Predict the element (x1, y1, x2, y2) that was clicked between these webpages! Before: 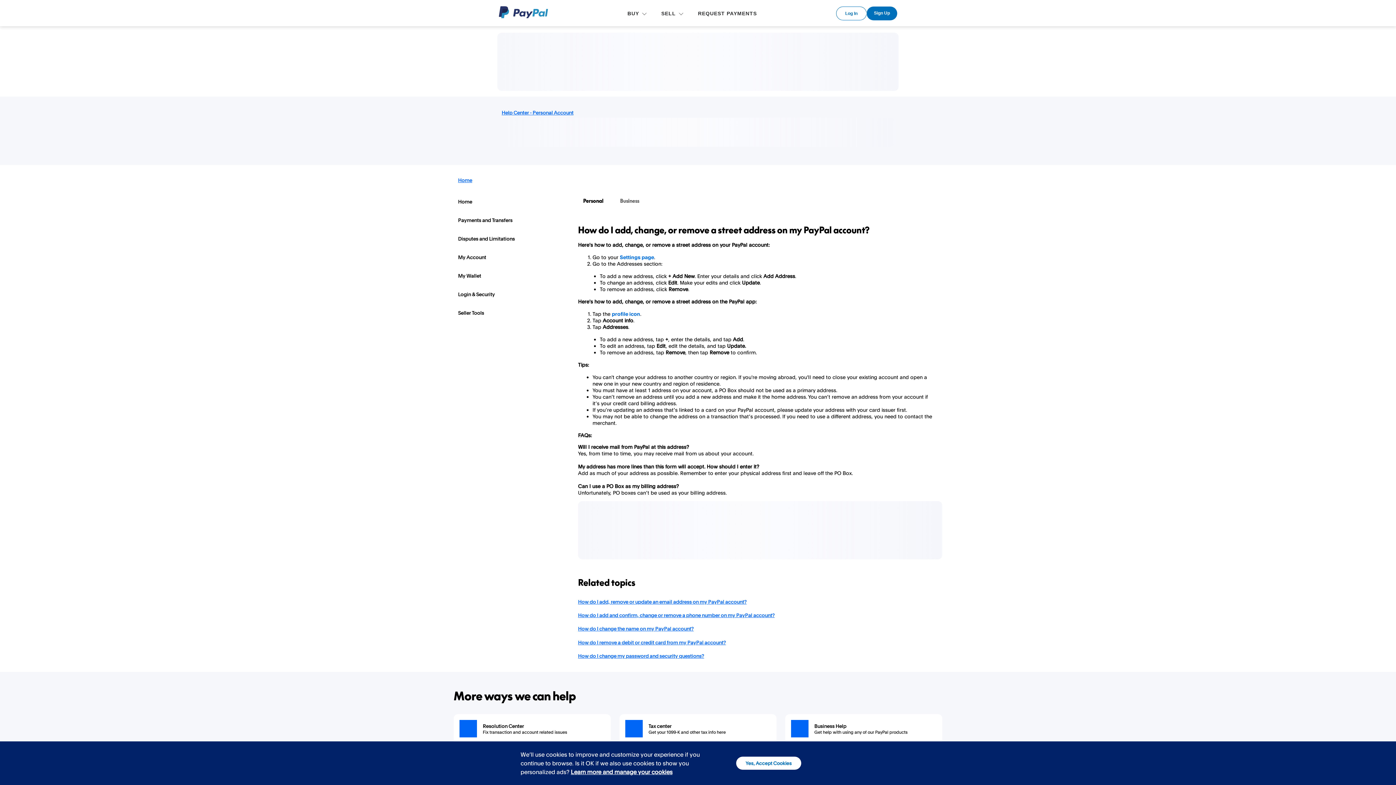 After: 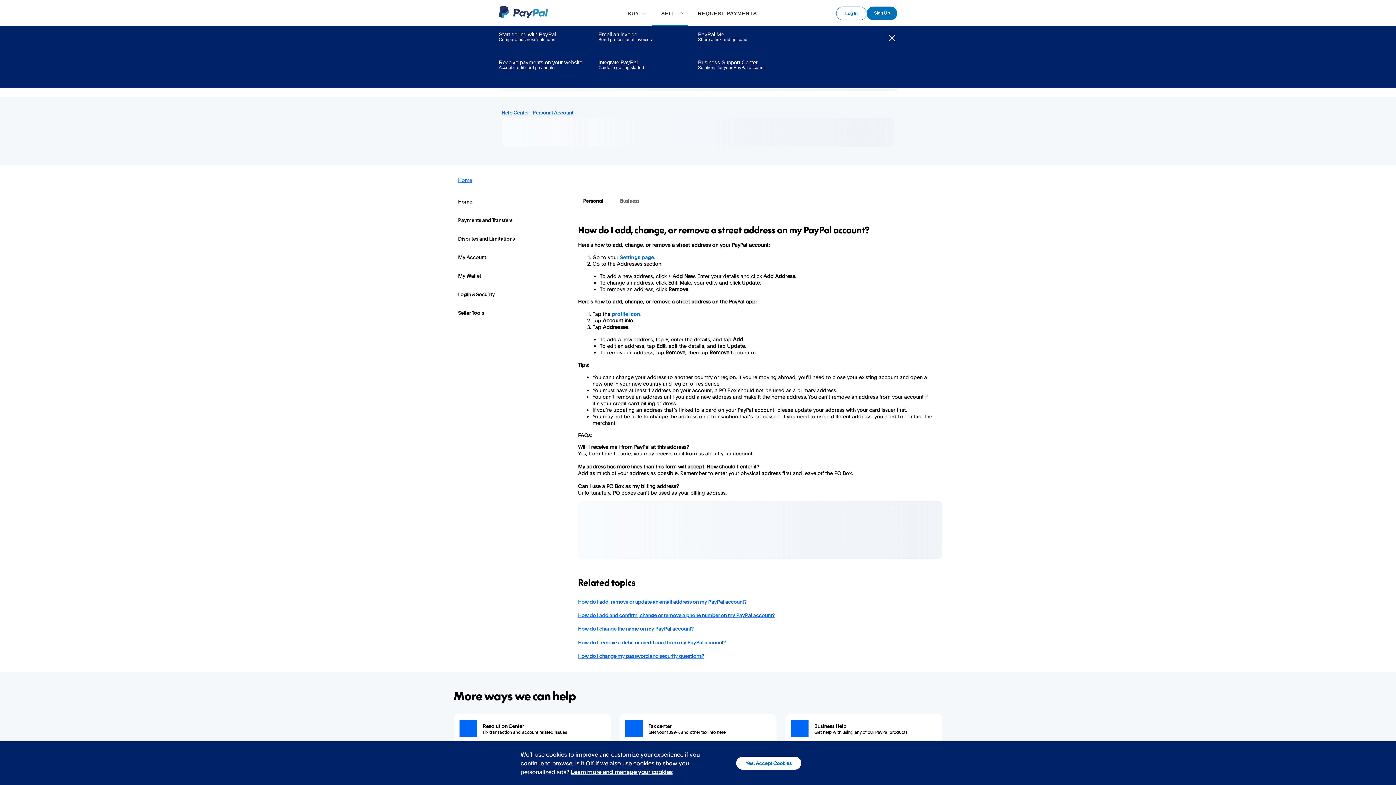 Action: bbox: (652, 1, 688, 24) label: SELL